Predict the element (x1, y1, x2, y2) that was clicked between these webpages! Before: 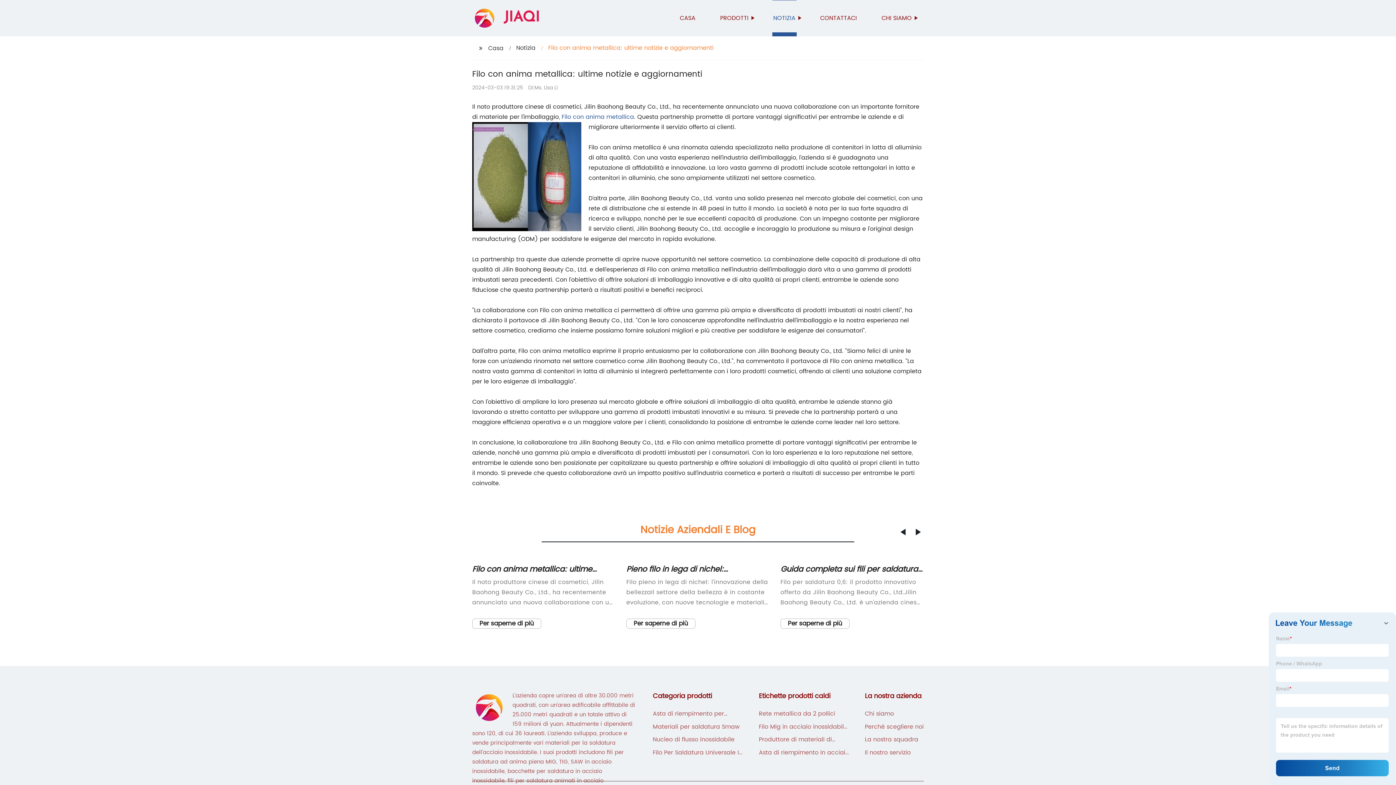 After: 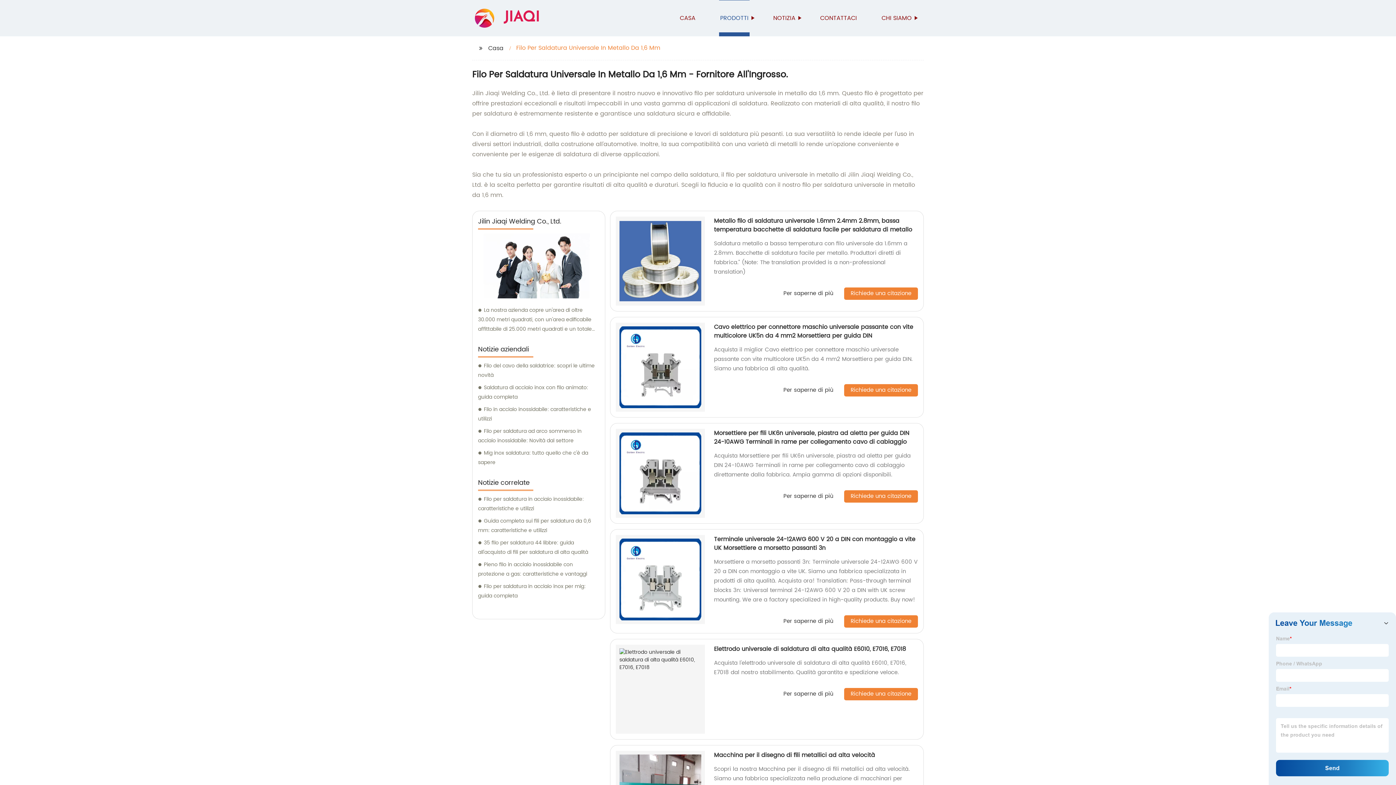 Action: bbox: (652, 748, 743, 757) label: Filo Per Saldatura Universale In Metallo Da 1,6 Mm